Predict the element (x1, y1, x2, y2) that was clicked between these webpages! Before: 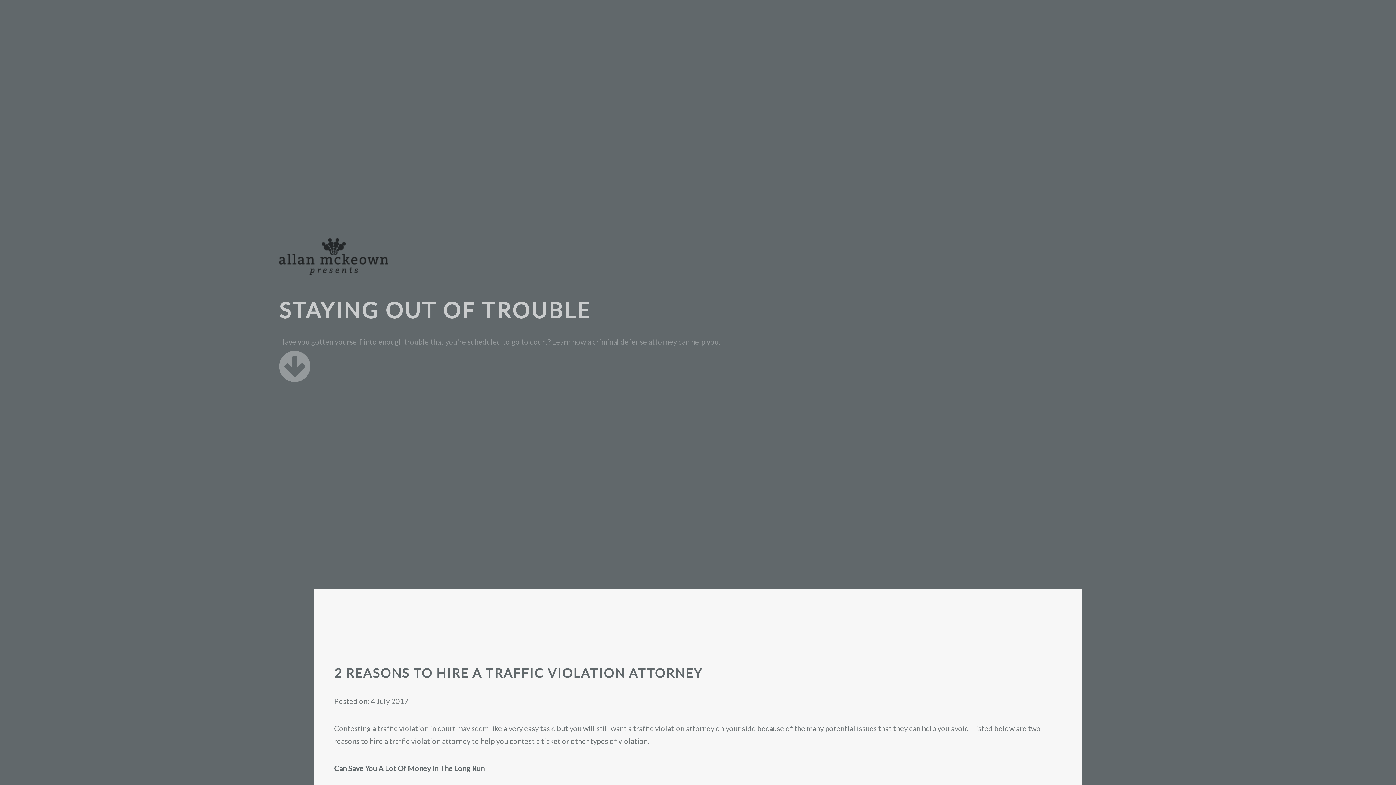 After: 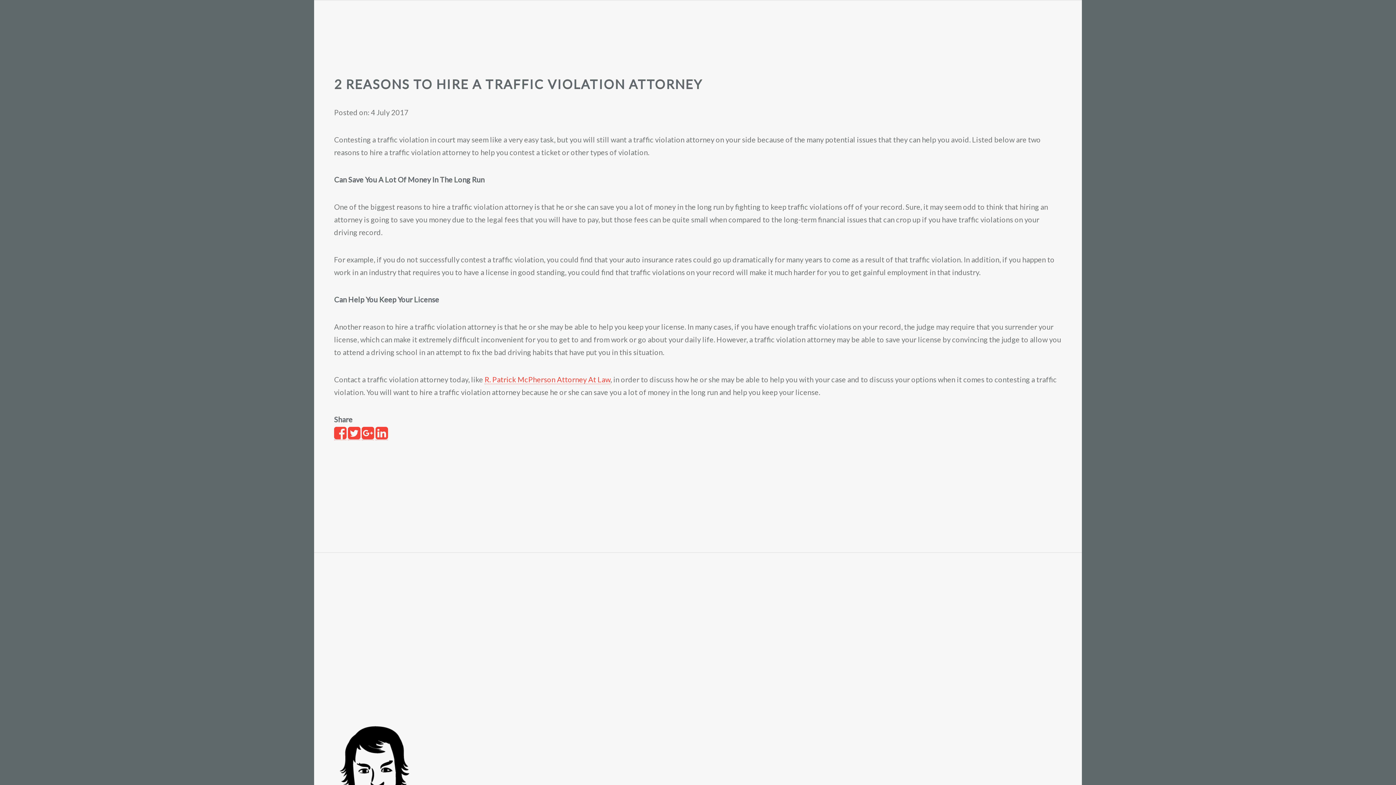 Action: bbox: (279, 372, 310, 381)